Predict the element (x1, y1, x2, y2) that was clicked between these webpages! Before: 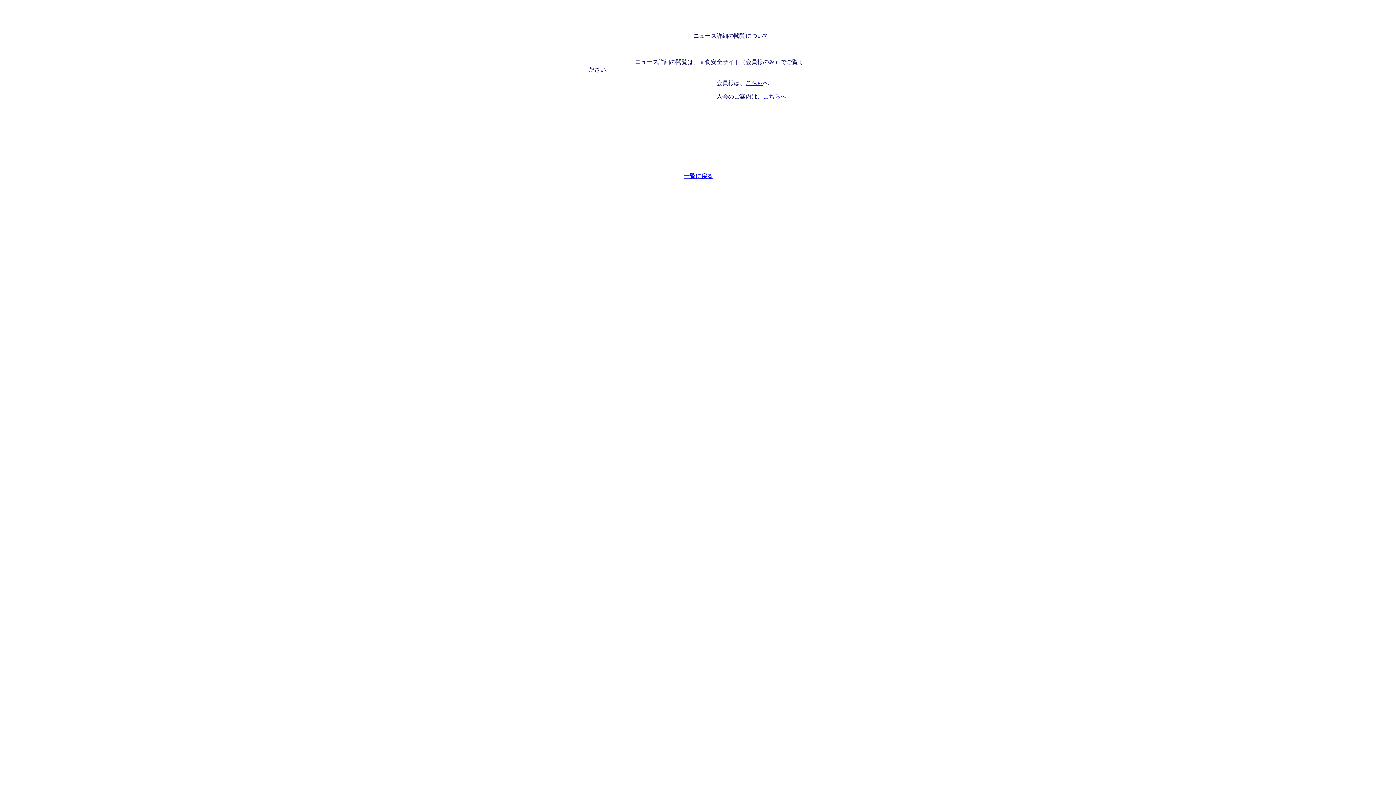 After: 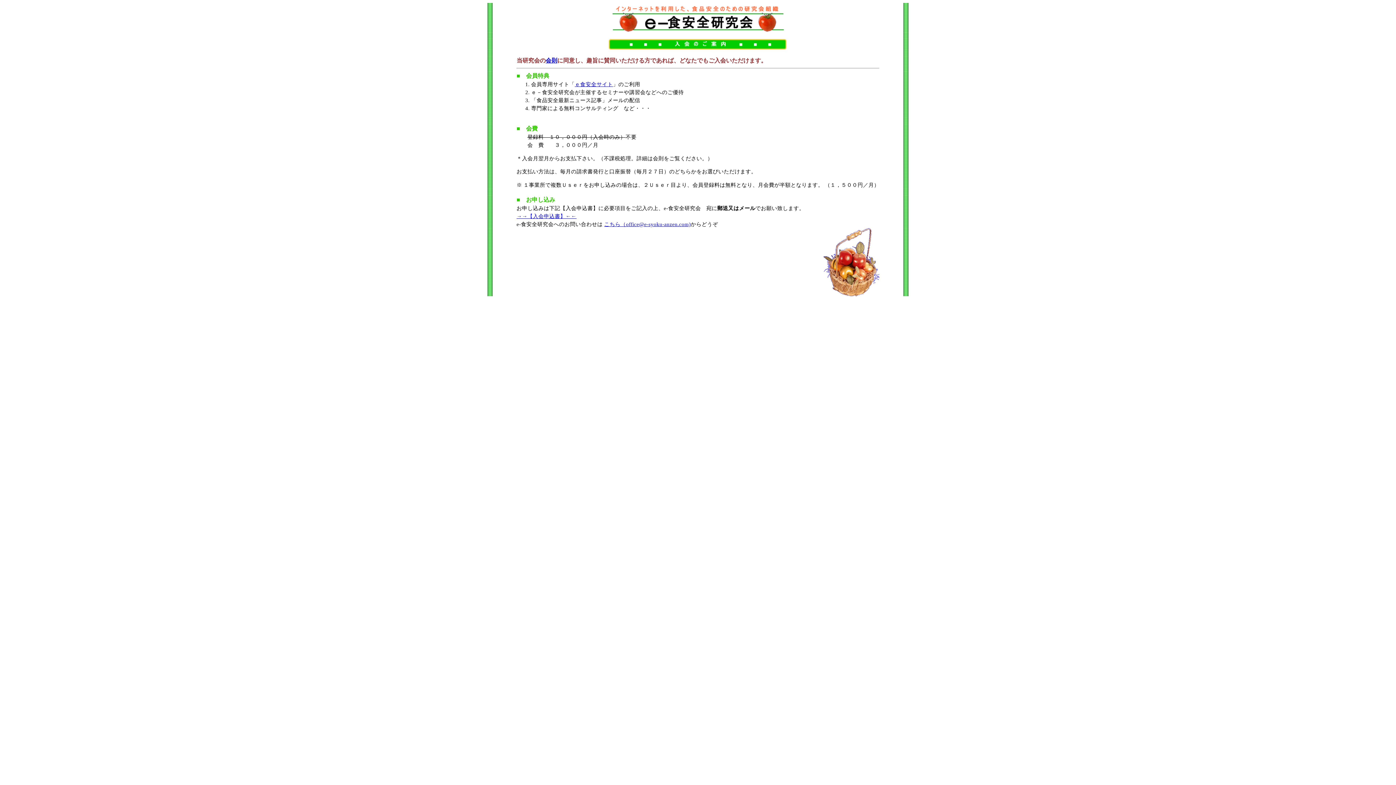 Action: label: こちら bbox: (763, 93, 780, 99)